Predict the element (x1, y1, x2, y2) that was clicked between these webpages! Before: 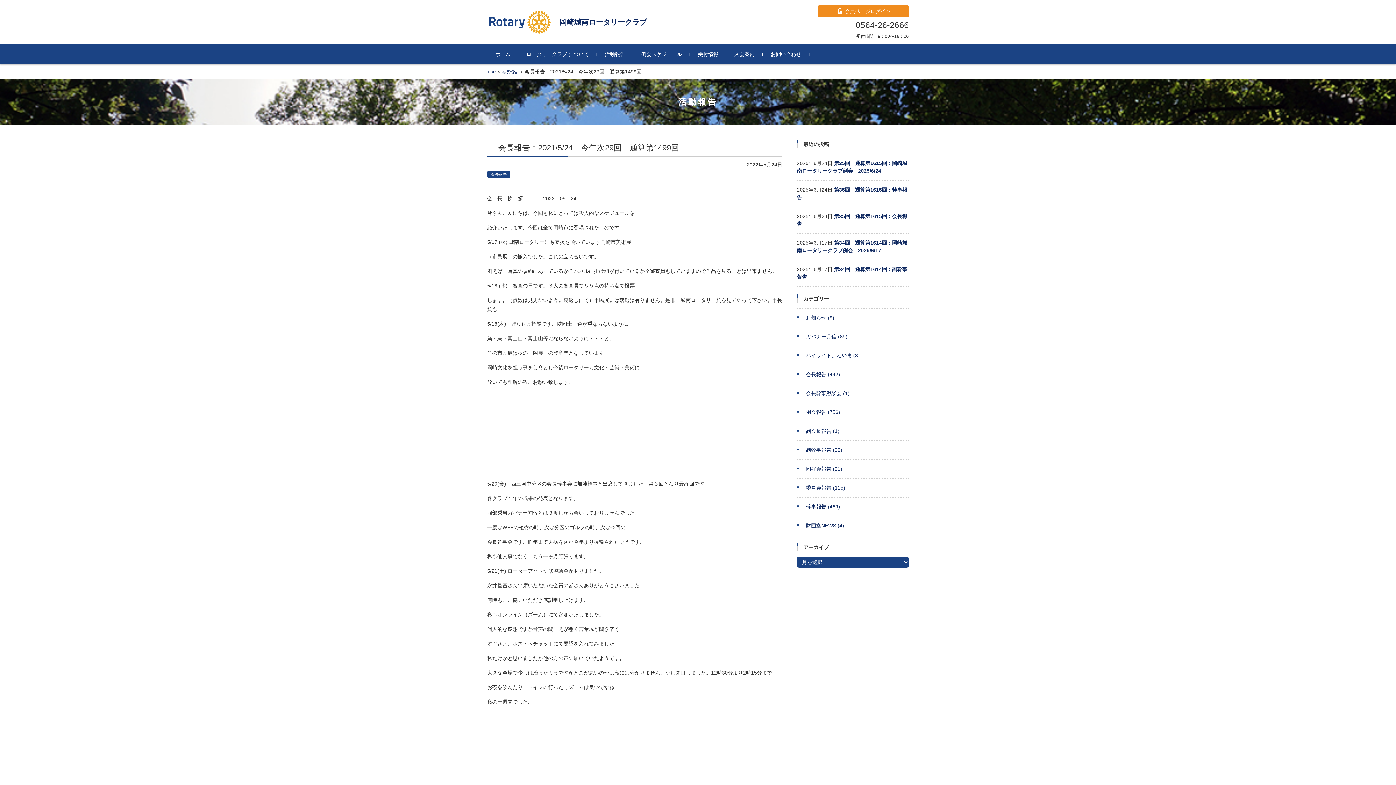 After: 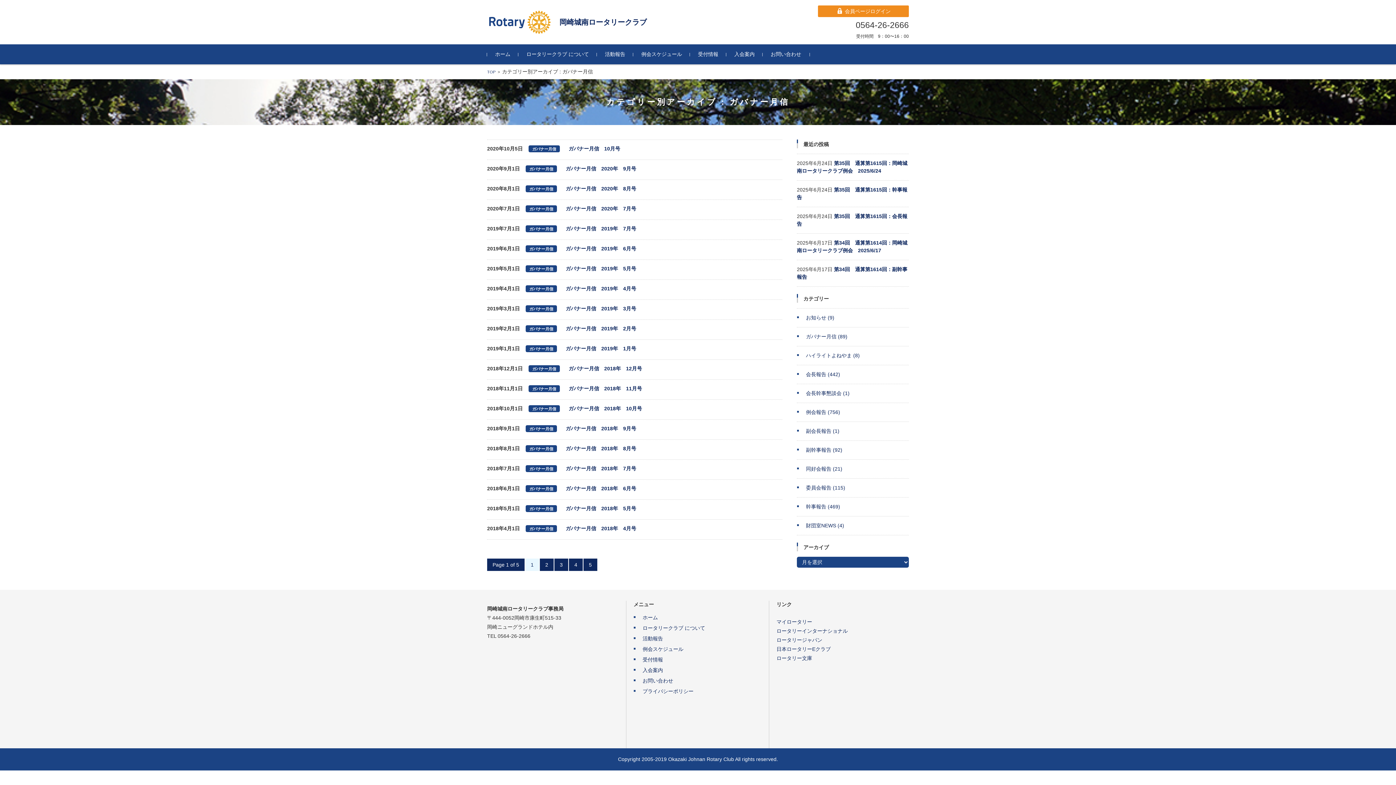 Action: bbox: (797, 333, 847, 339) label: ガバナー月信 (89)